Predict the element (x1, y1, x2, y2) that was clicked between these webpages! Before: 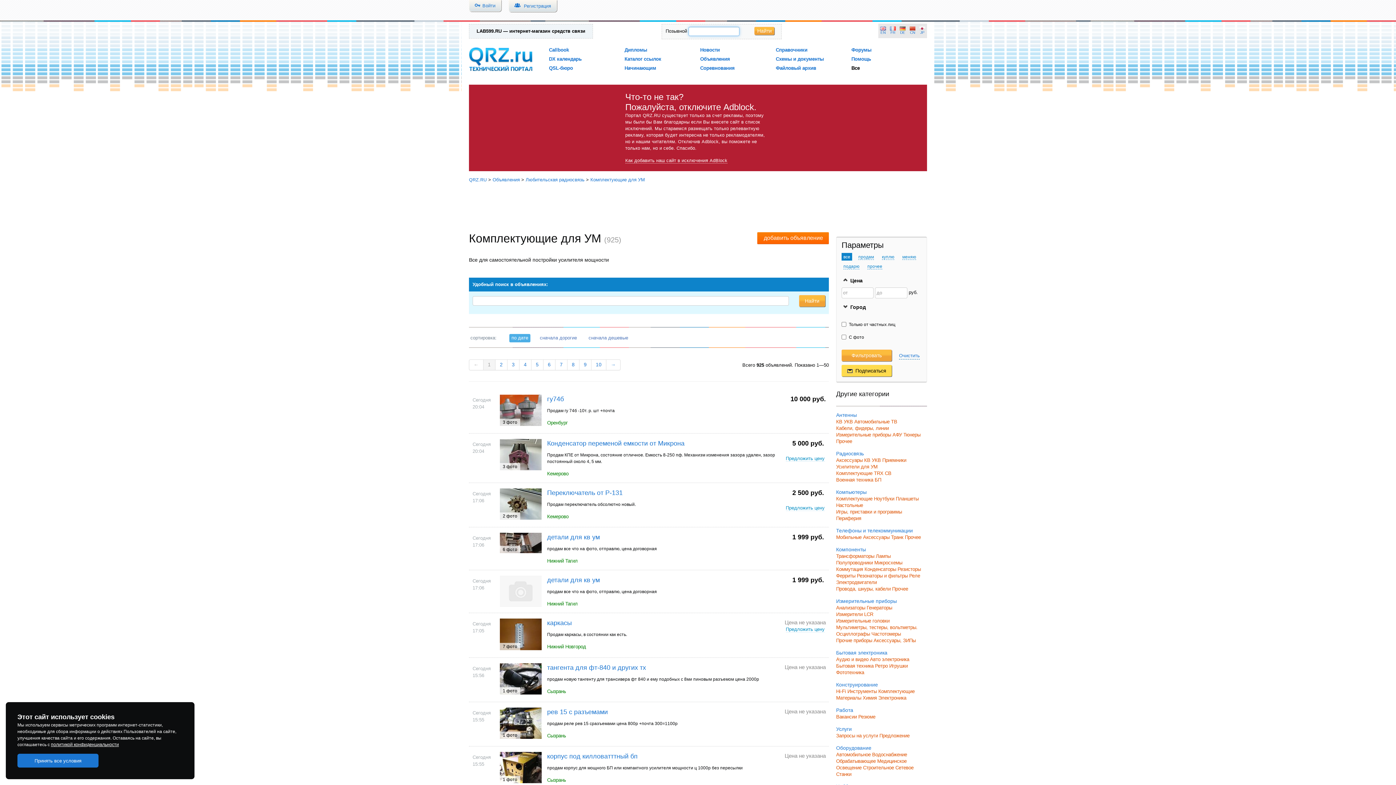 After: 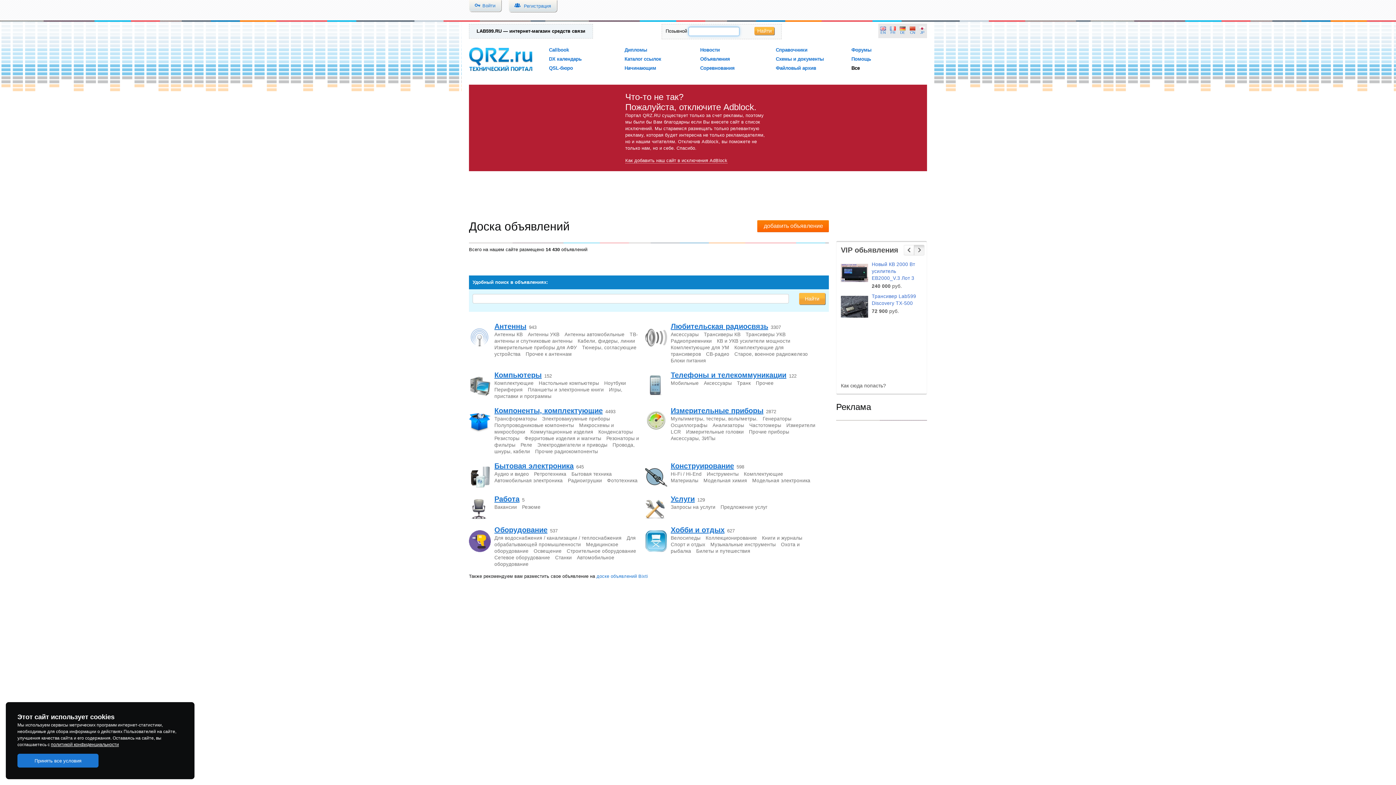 Action: bbox: (700, 56, 730, 61) label: Объявления